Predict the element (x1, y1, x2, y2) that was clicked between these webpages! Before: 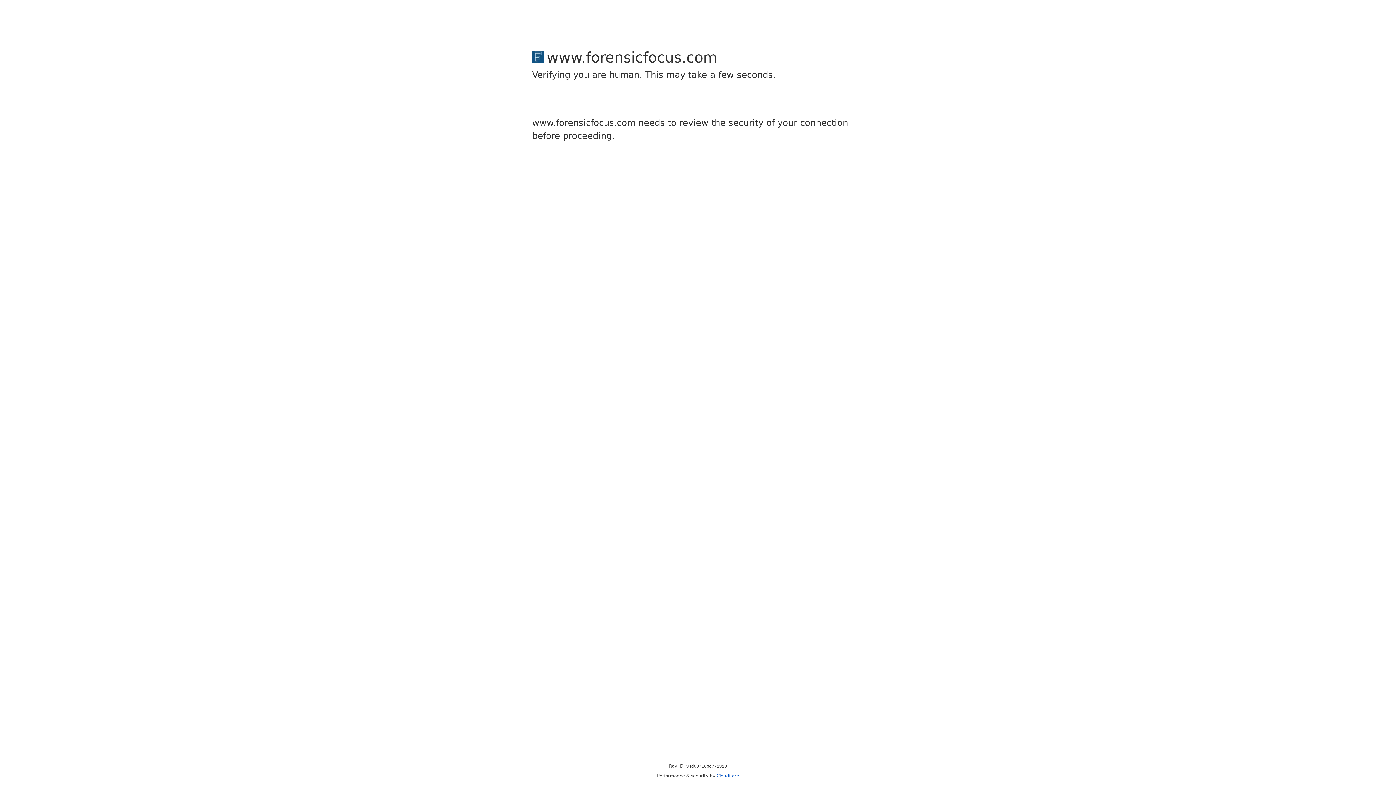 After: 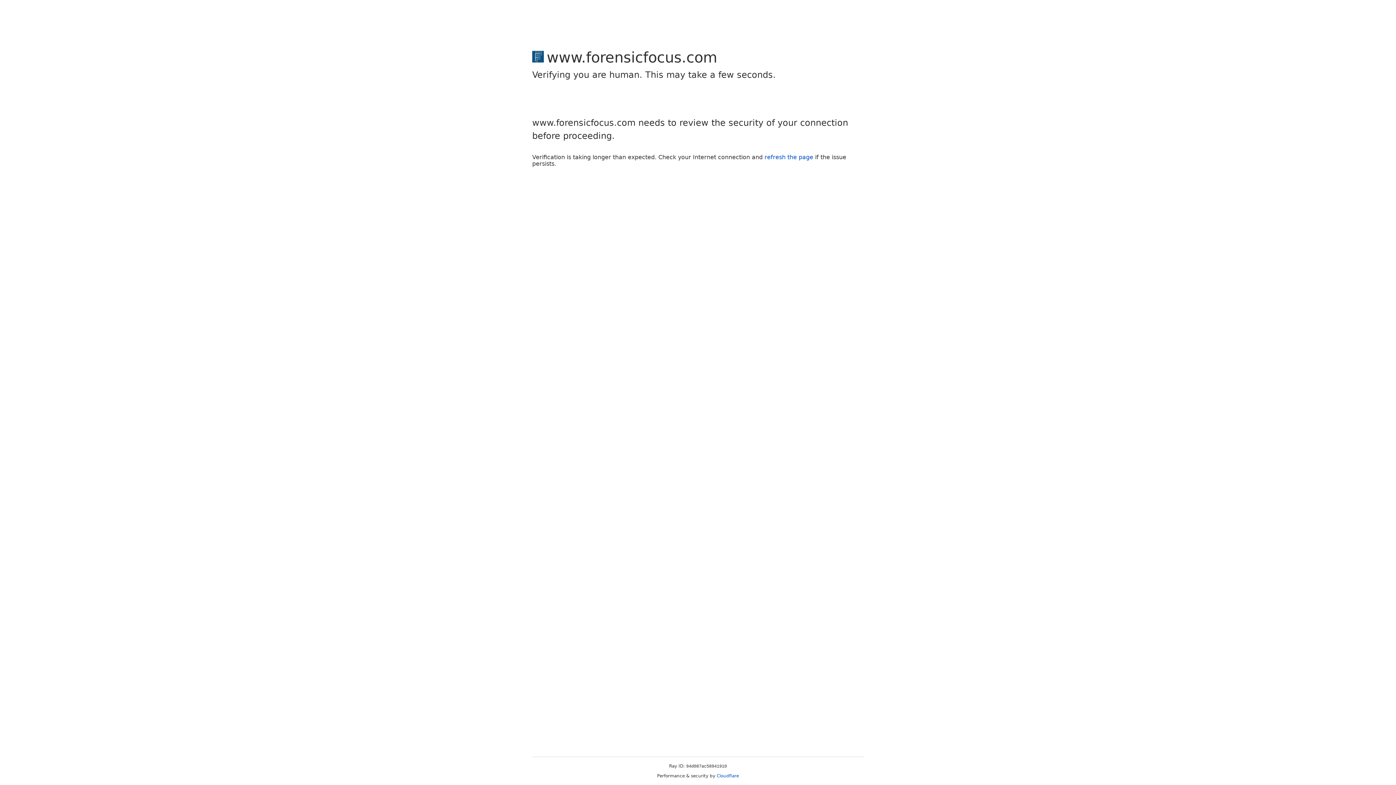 Action: bbox: (716, 773, 739, 778) label: Cloudflare